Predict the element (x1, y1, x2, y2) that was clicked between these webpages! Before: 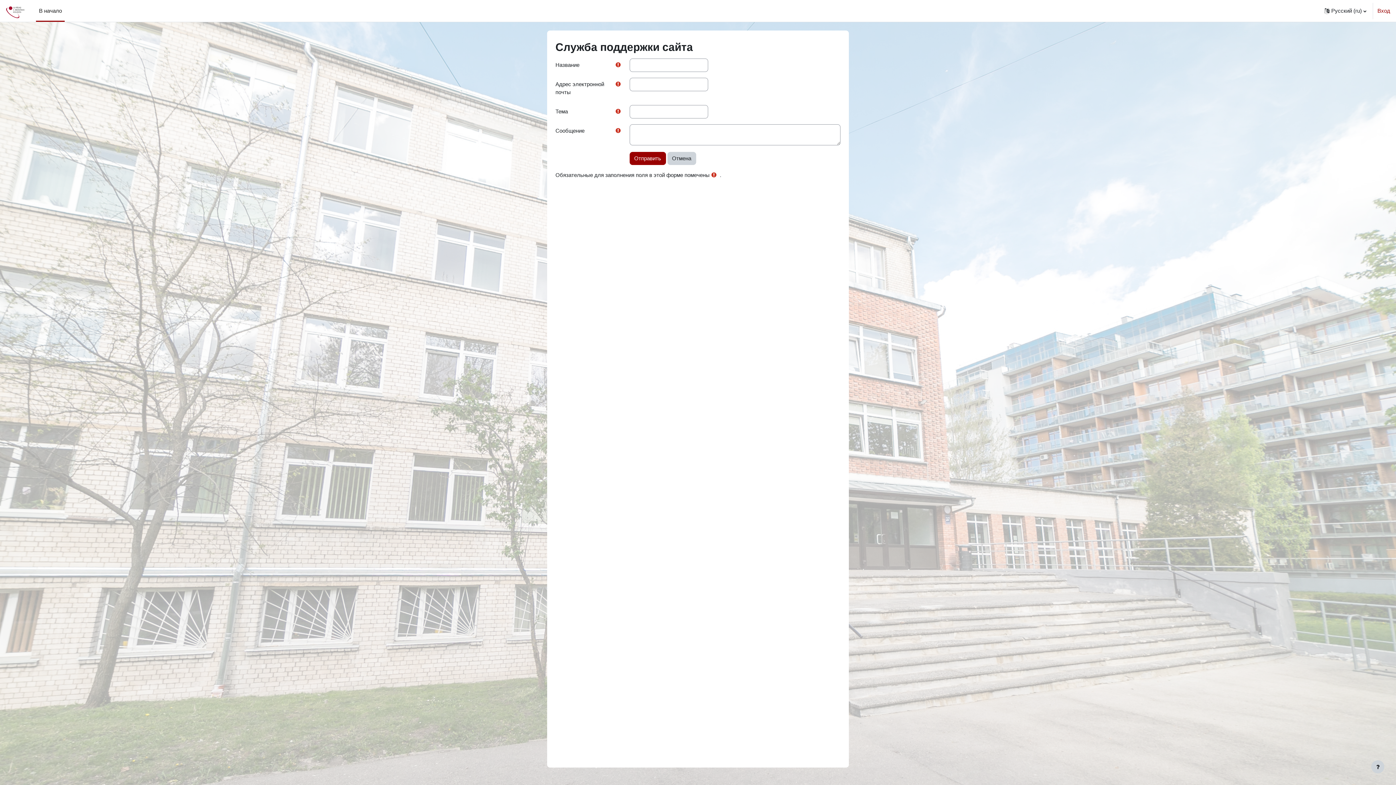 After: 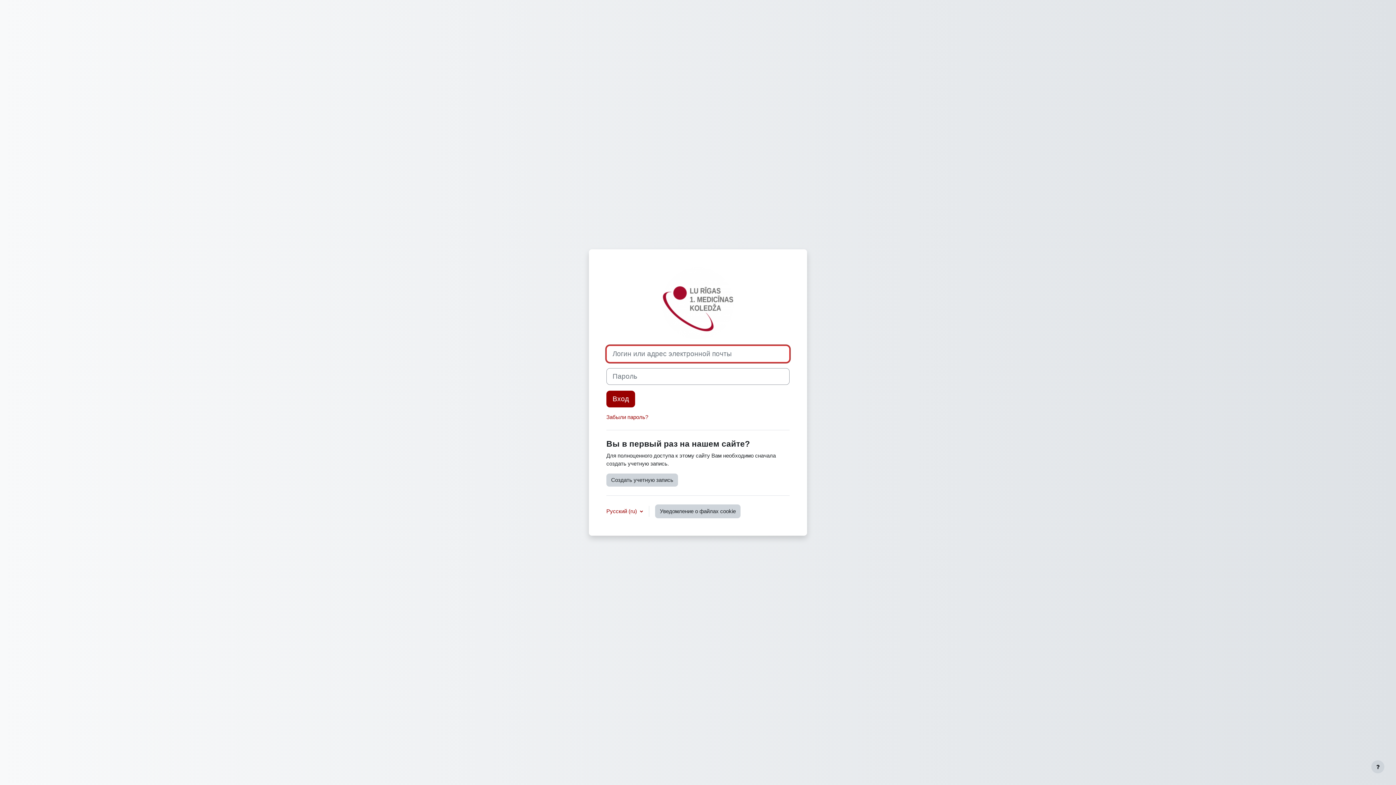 Action: bbox: (36, 0, 64, 21) label: В начало